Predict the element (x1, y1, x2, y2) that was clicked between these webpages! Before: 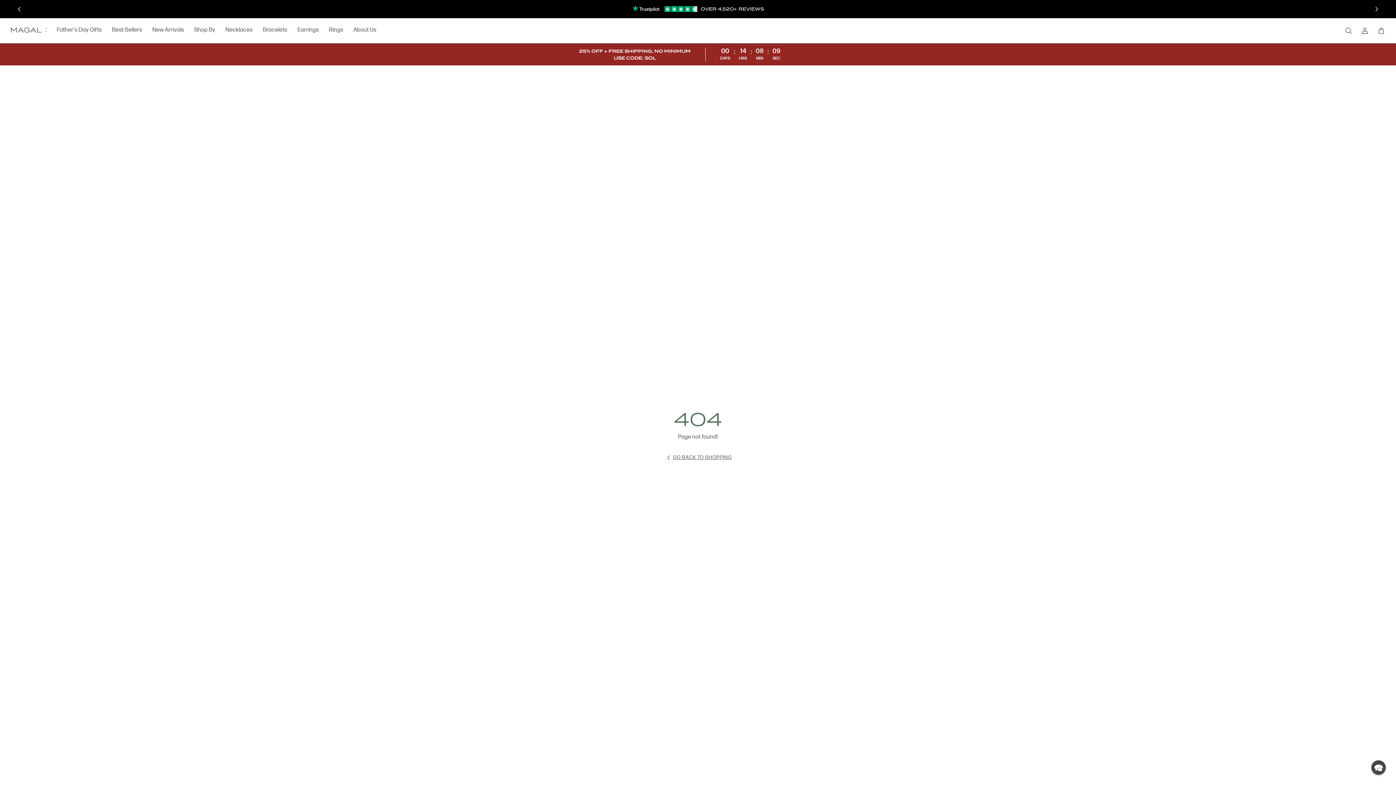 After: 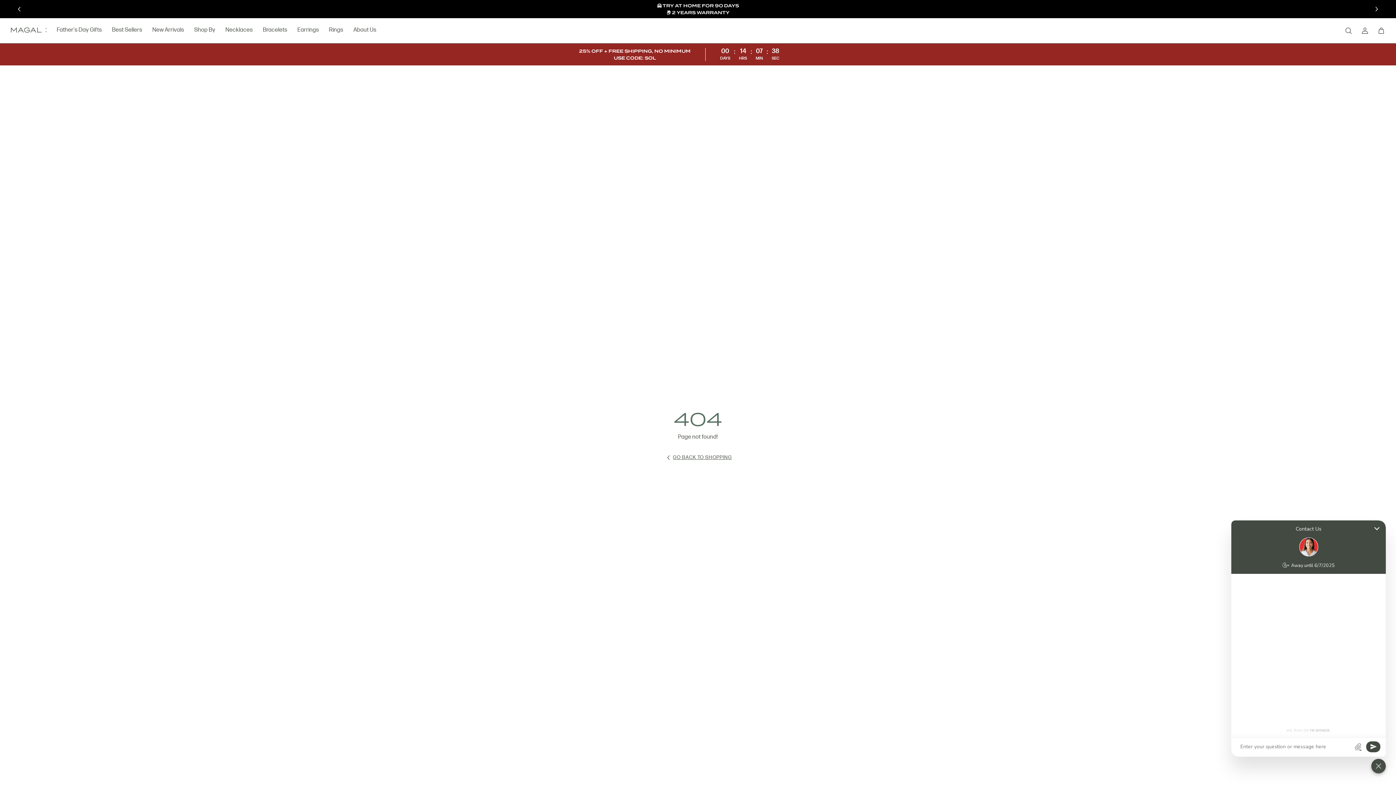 Action: bbox: (1371, 760, 1386, 775)